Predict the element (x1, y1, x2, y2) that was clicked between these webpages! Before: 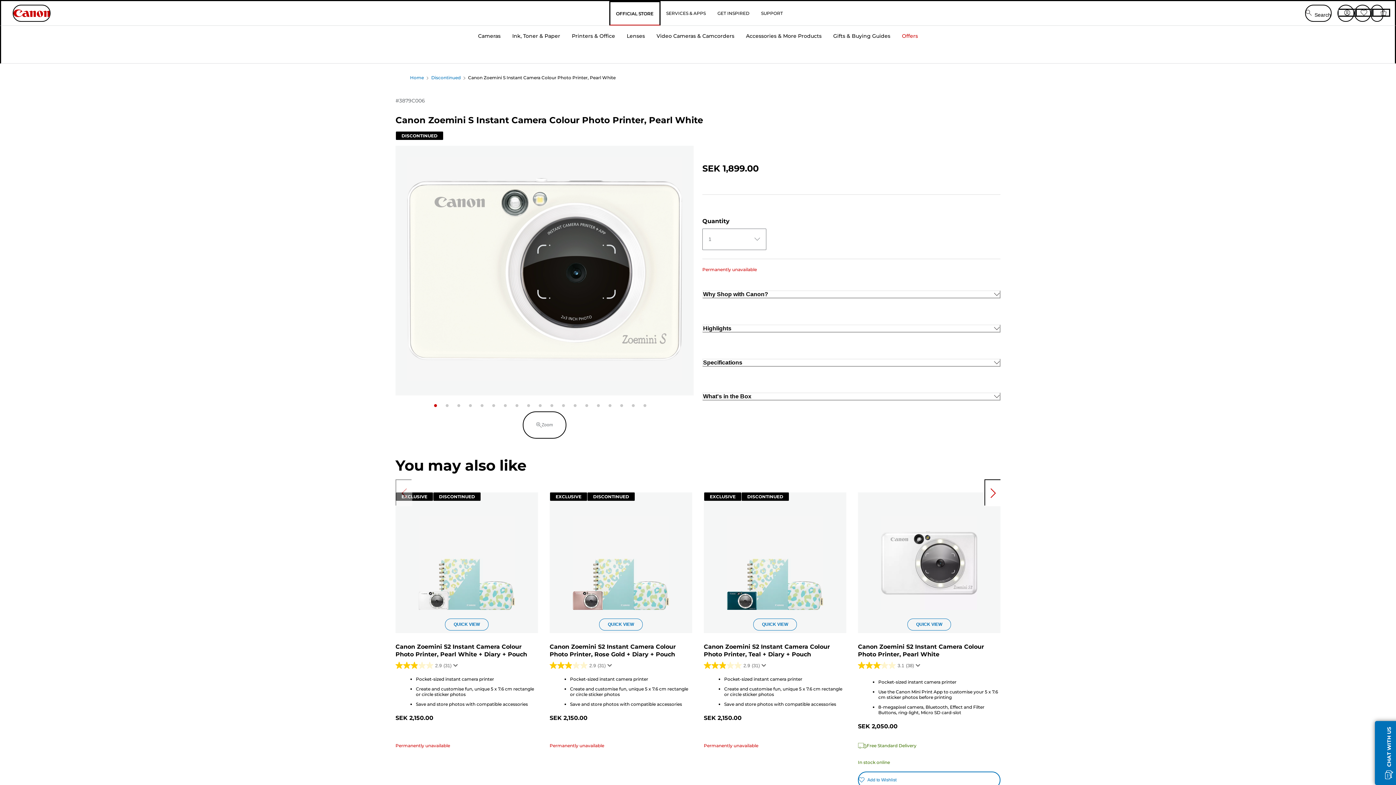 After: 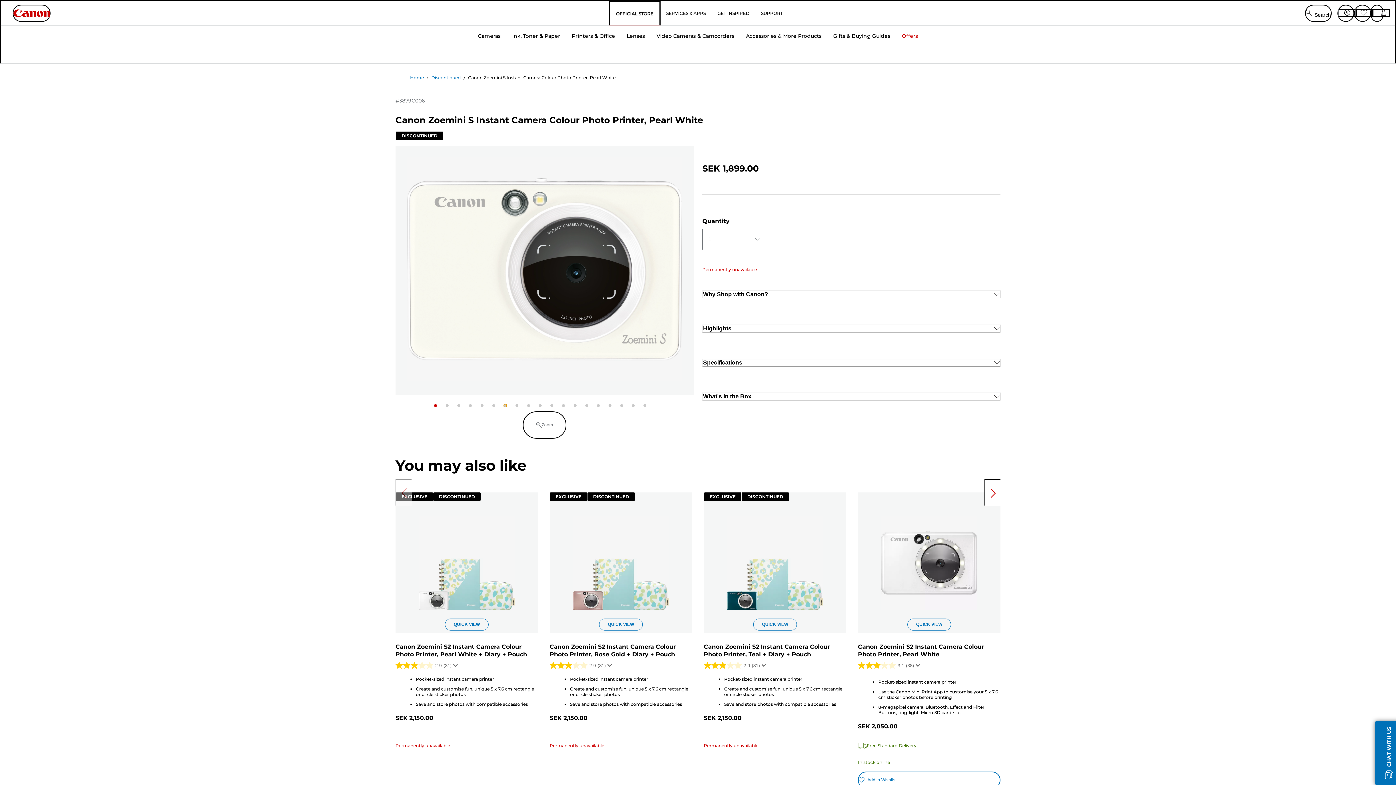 Action: bbox: (504, 404, 506, 407)